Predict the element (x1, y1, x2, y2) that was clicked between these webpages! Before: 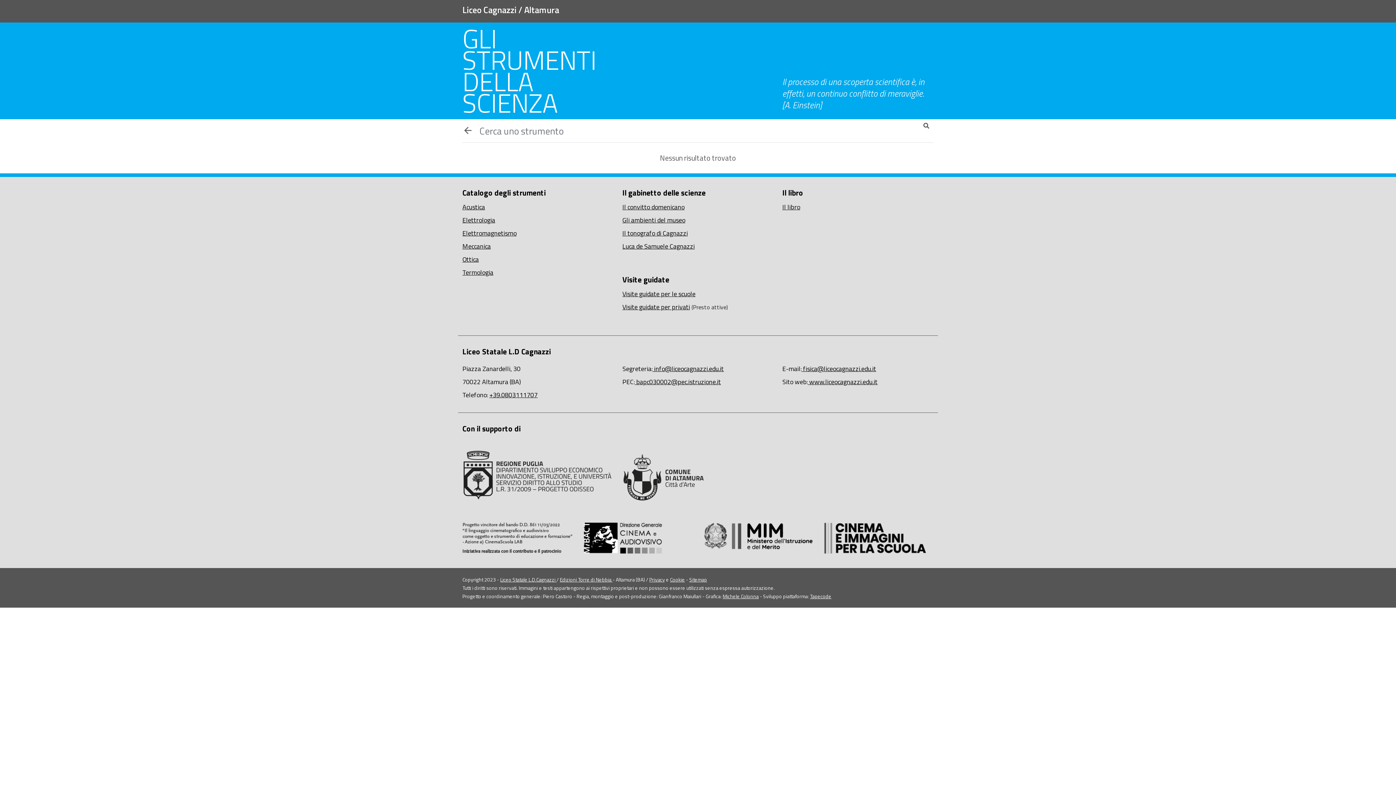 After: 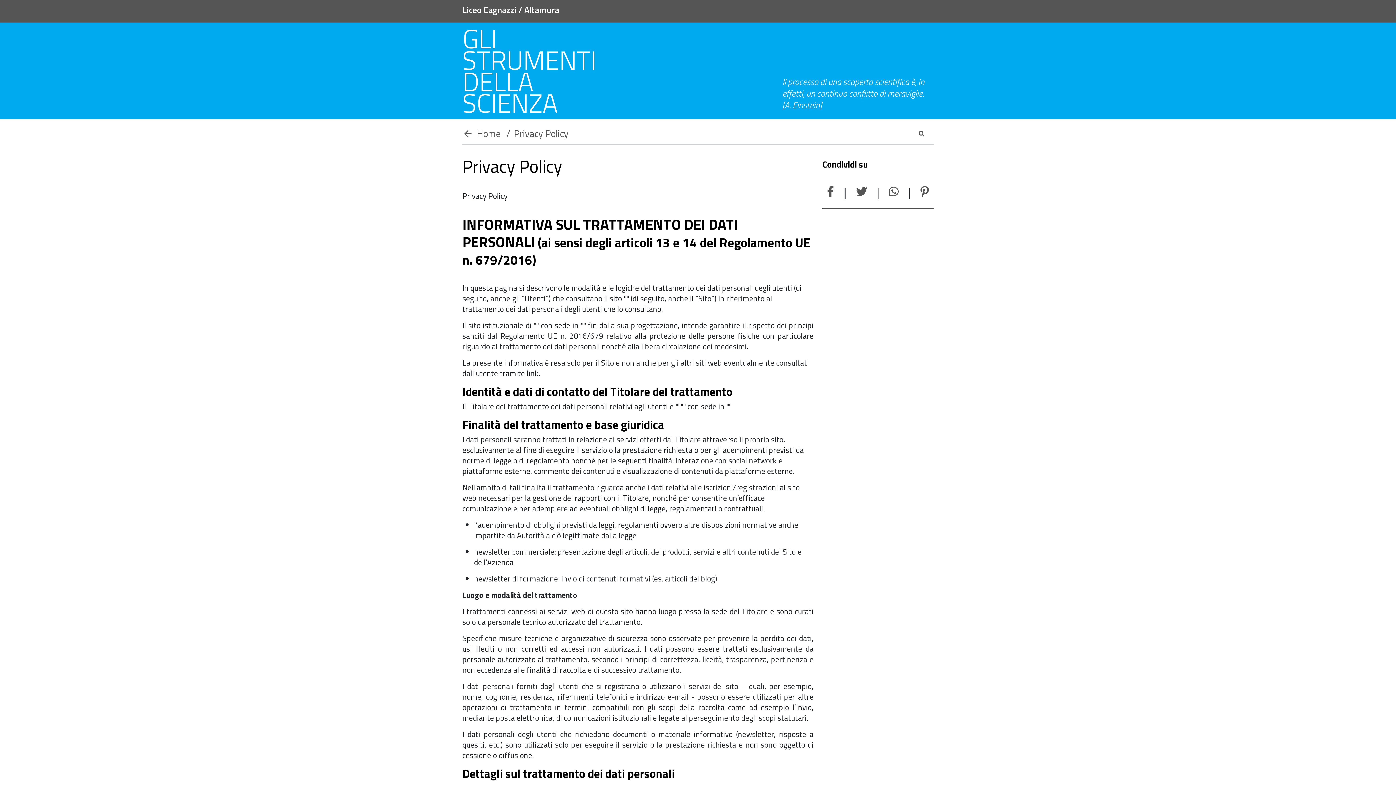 Action: bbox: (649, 575, 665, 583) label: Privacy